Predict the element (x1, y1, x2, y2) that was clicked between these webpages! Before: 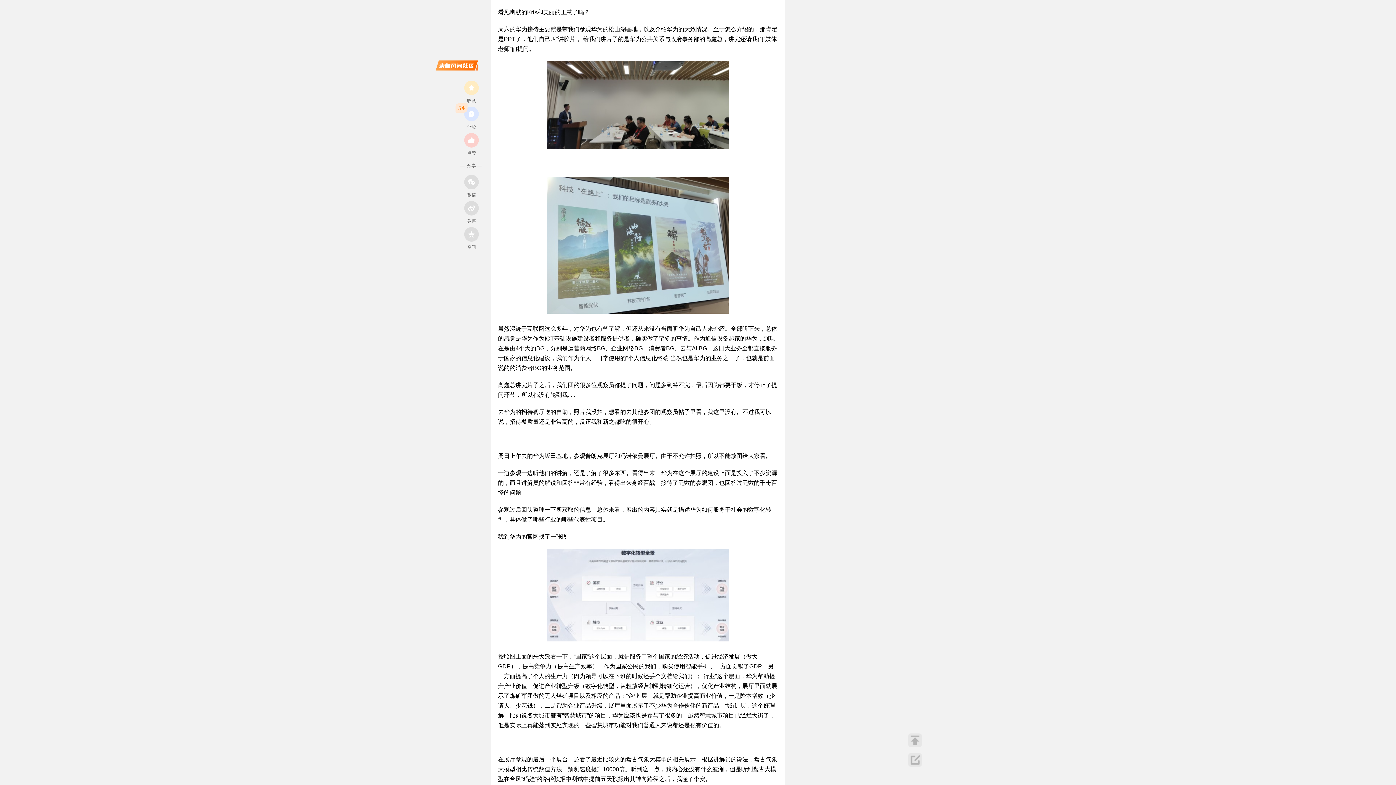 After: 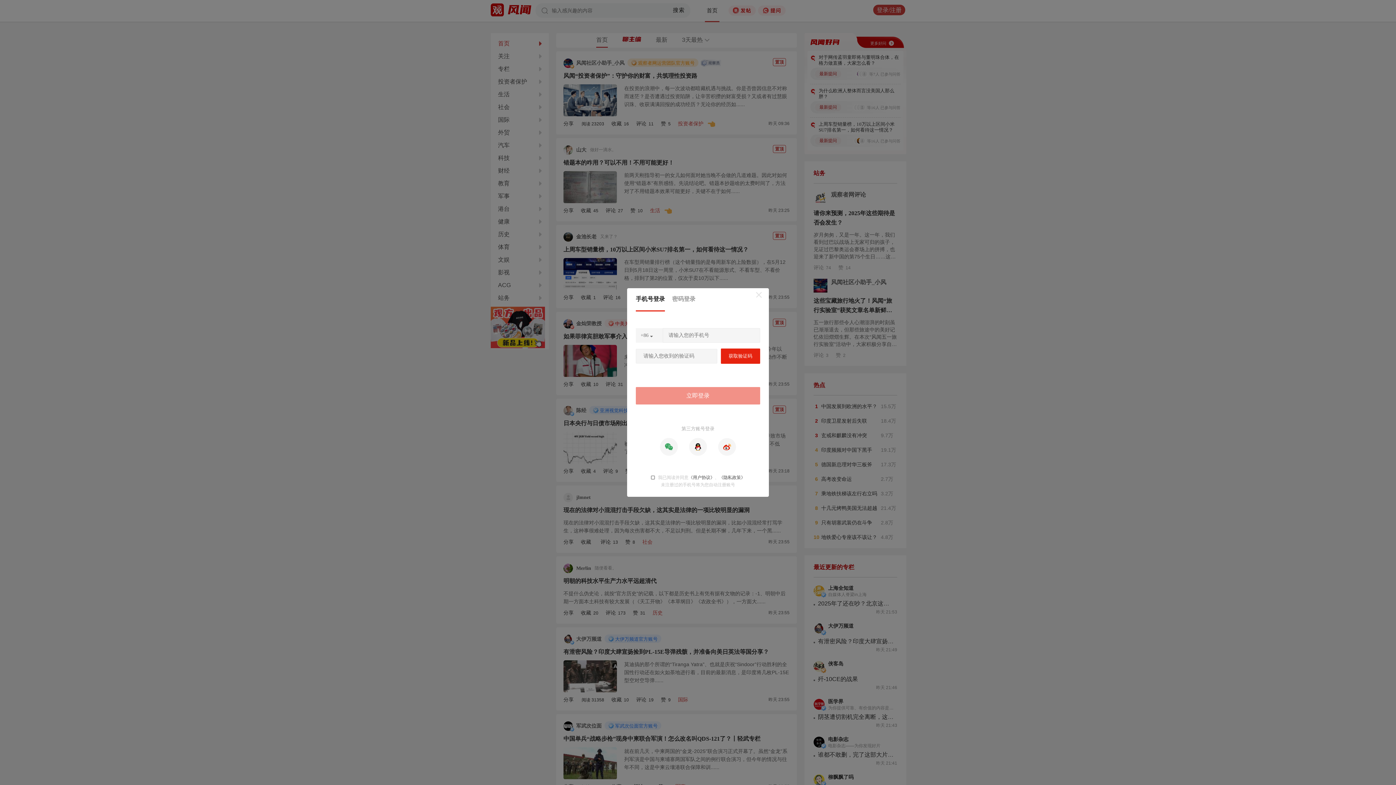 Action: bbox: (435, 75, 478, 80)